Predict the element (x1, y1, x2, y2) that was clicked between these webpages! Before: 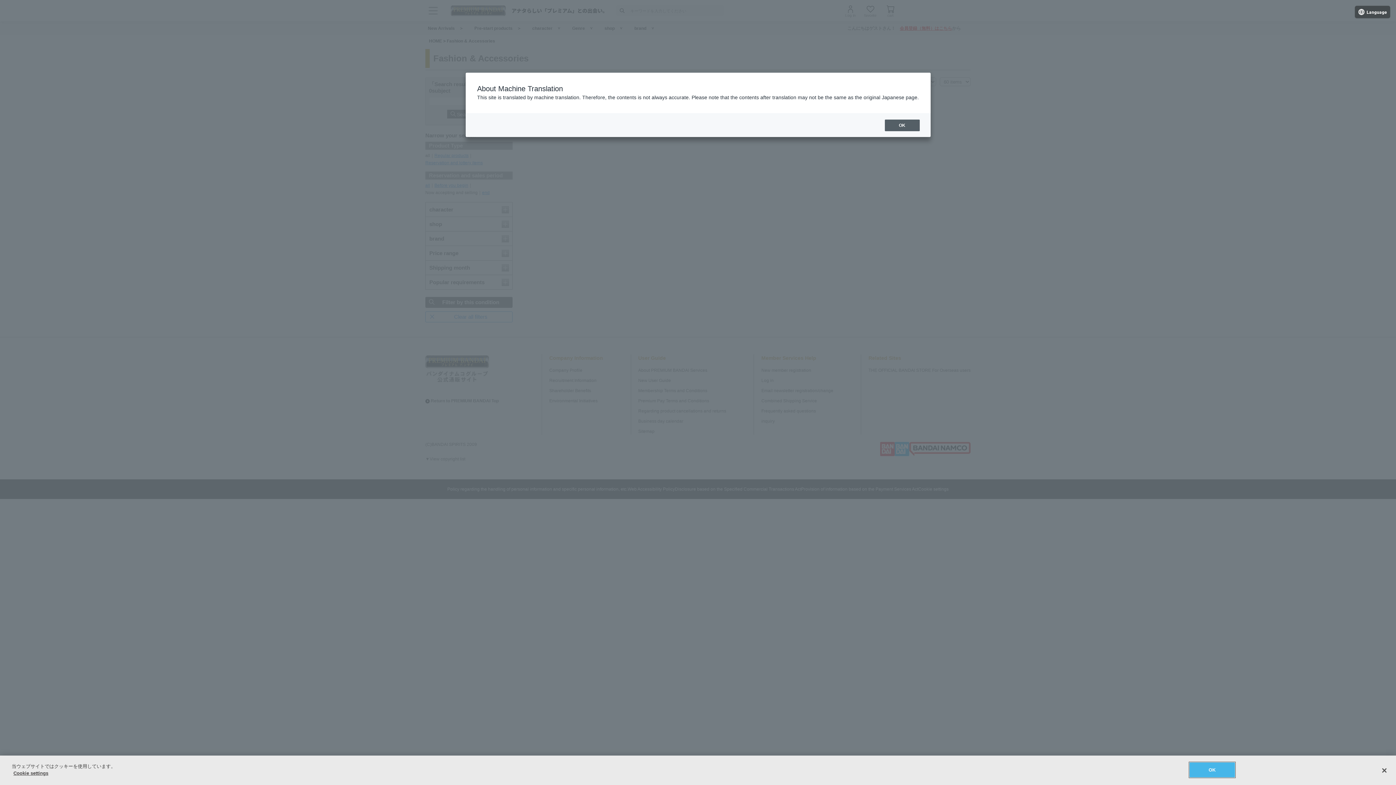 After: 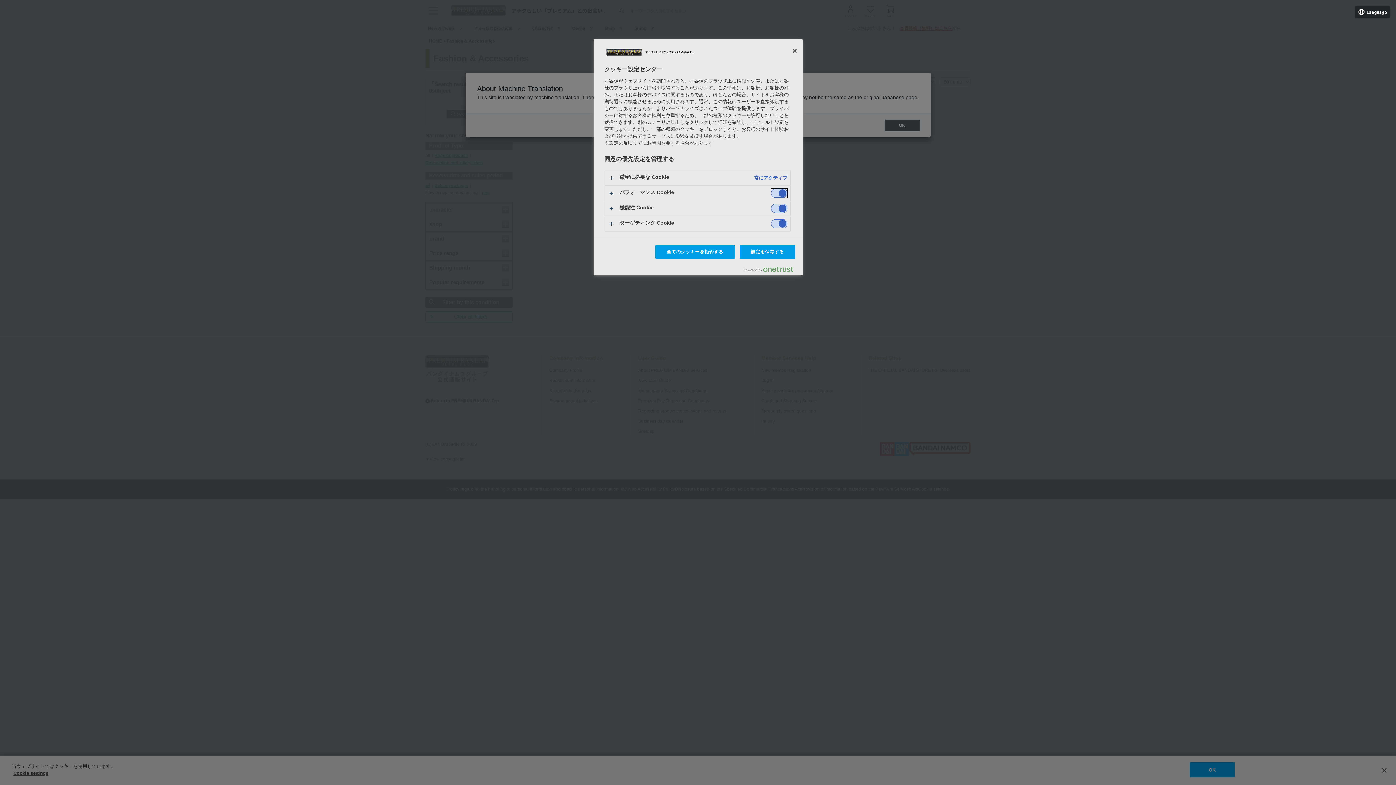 Action: bbox: (13, 770, 48, 776) label: Cookie settings